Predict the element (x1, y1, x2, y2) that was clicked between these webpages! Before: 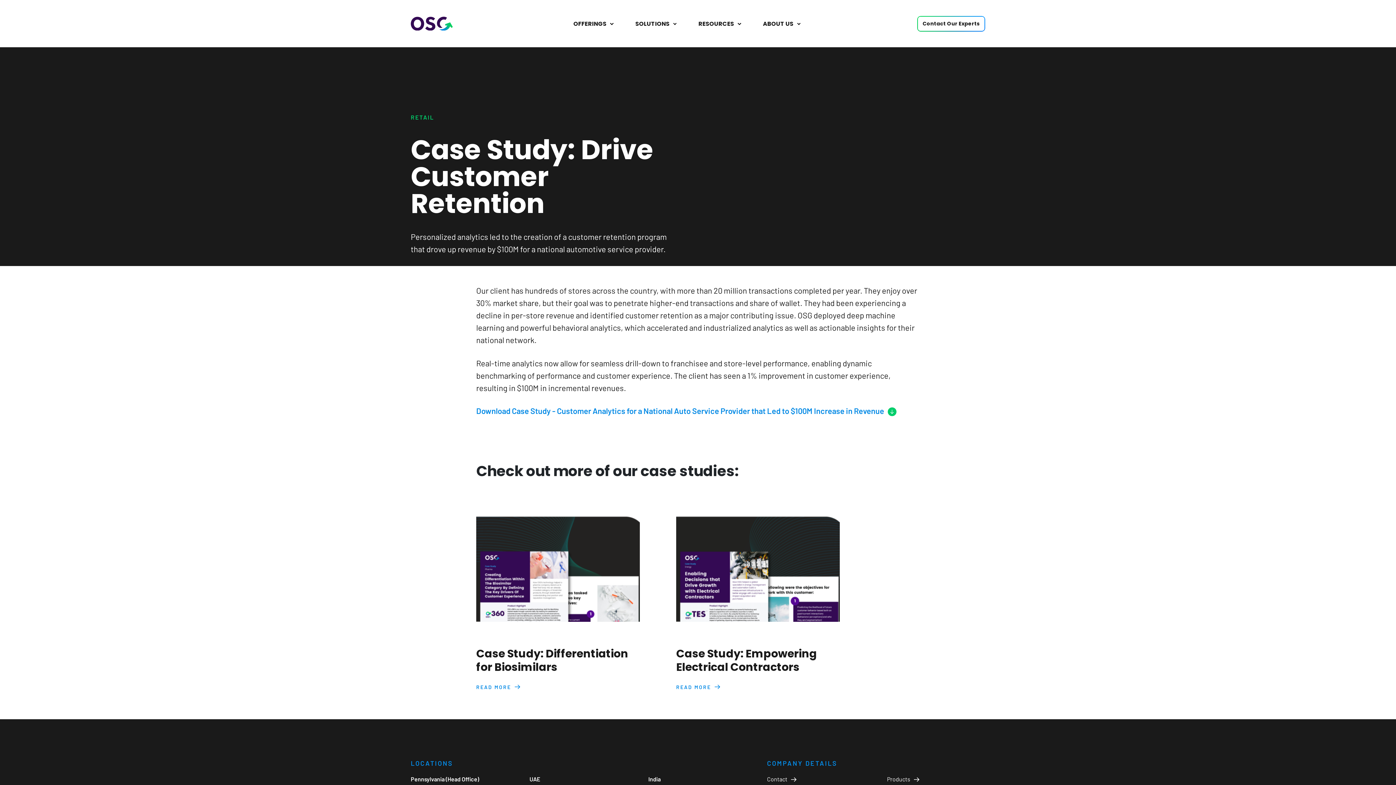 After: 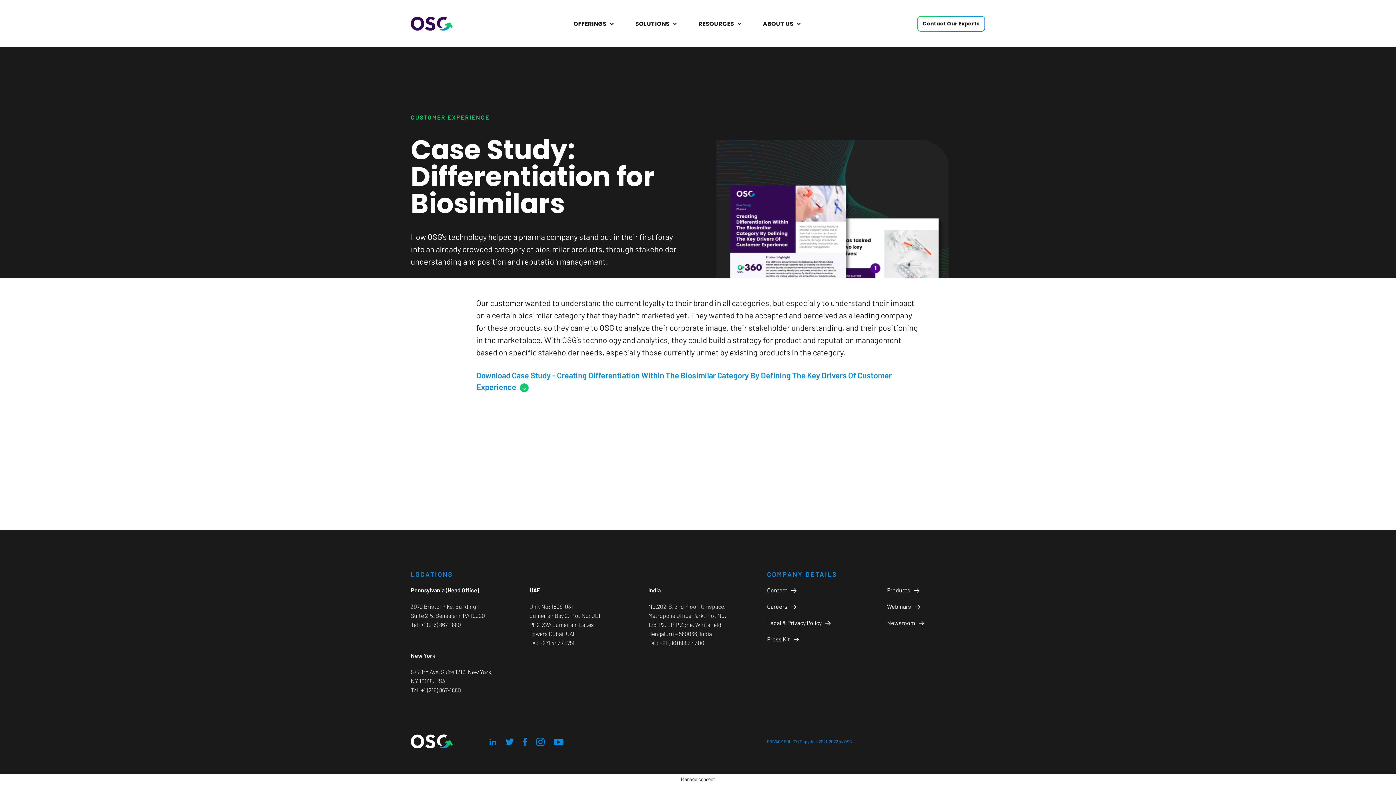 Action: bbox: (476, 683, 520, 691) label: READ MORE